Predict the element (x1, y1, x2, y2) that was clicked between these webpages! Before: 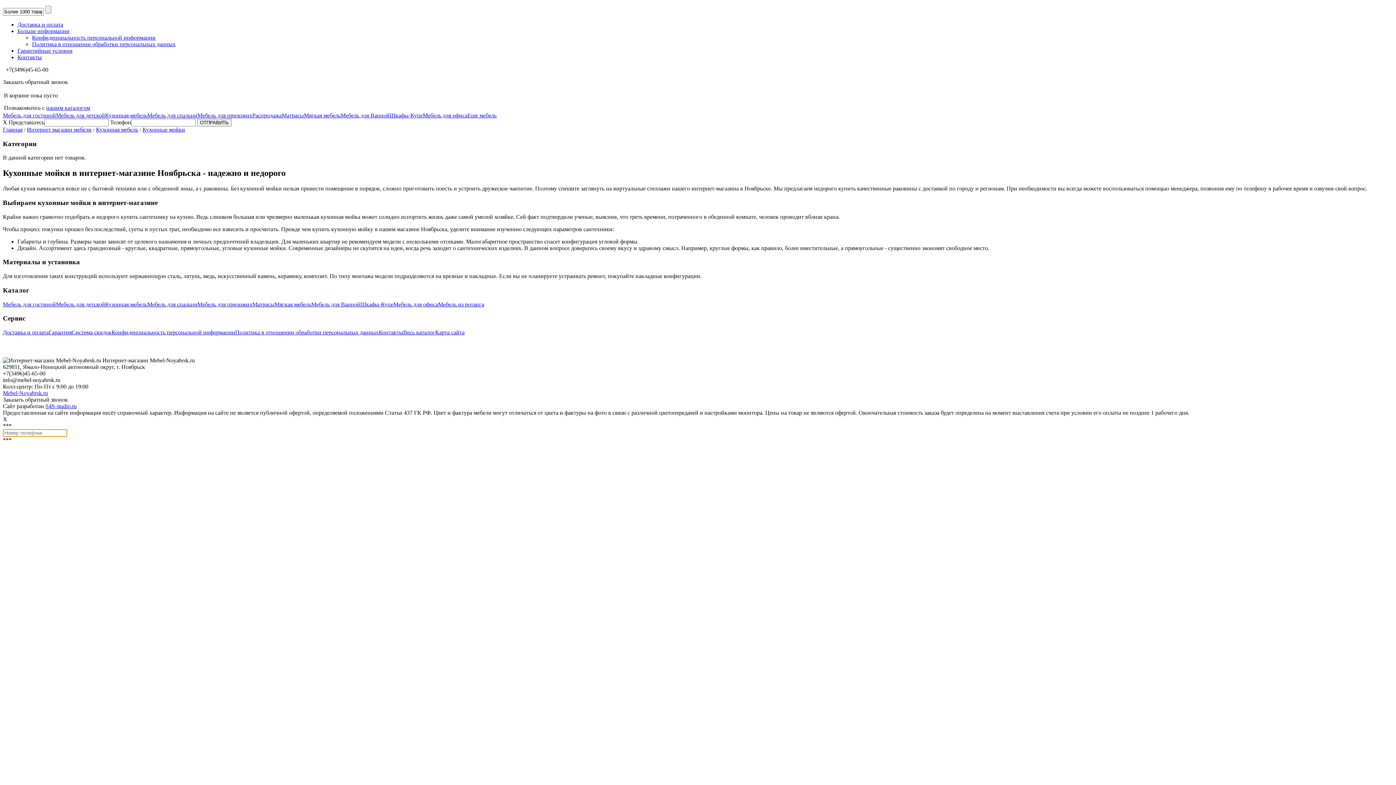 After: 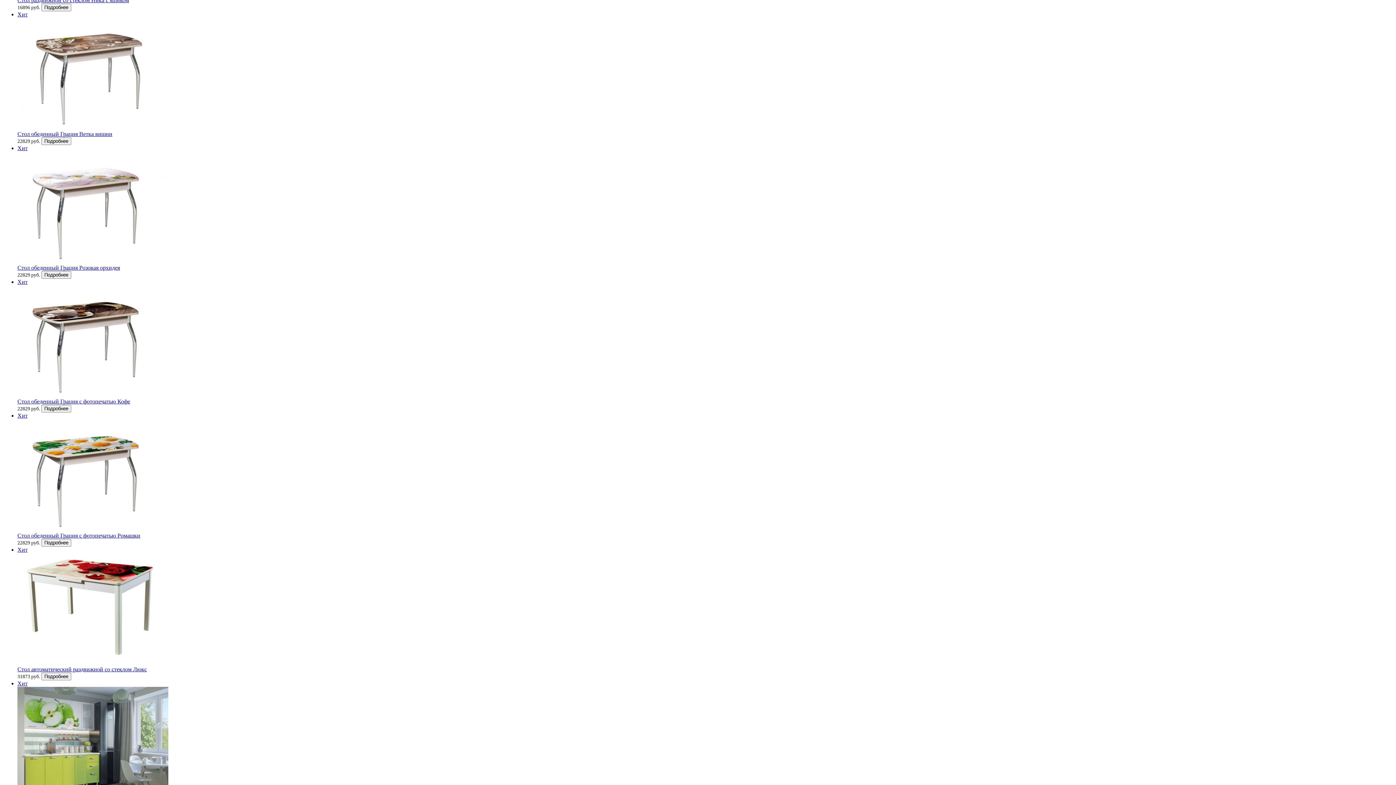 Action: bbox: (105, 301, 147, 307) label: Кухонная мебель